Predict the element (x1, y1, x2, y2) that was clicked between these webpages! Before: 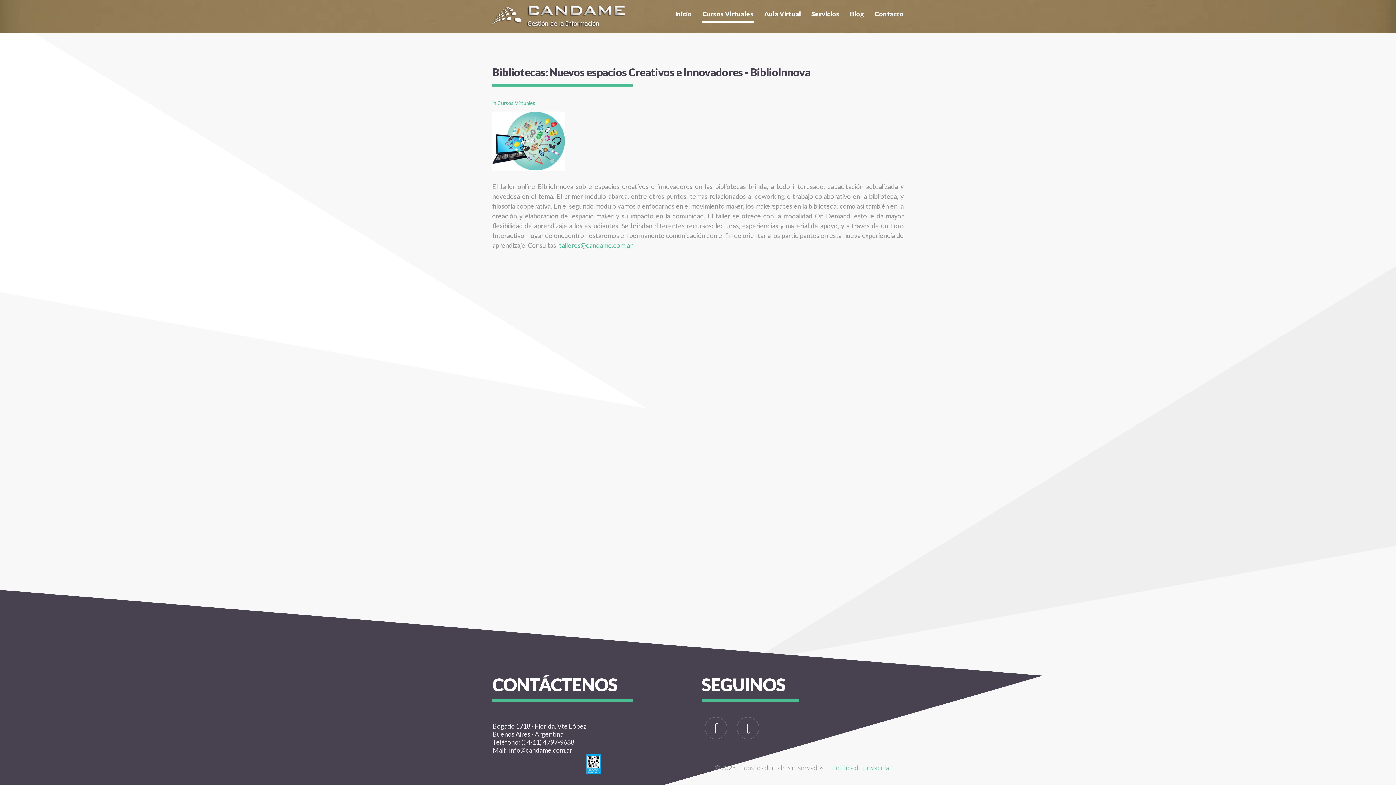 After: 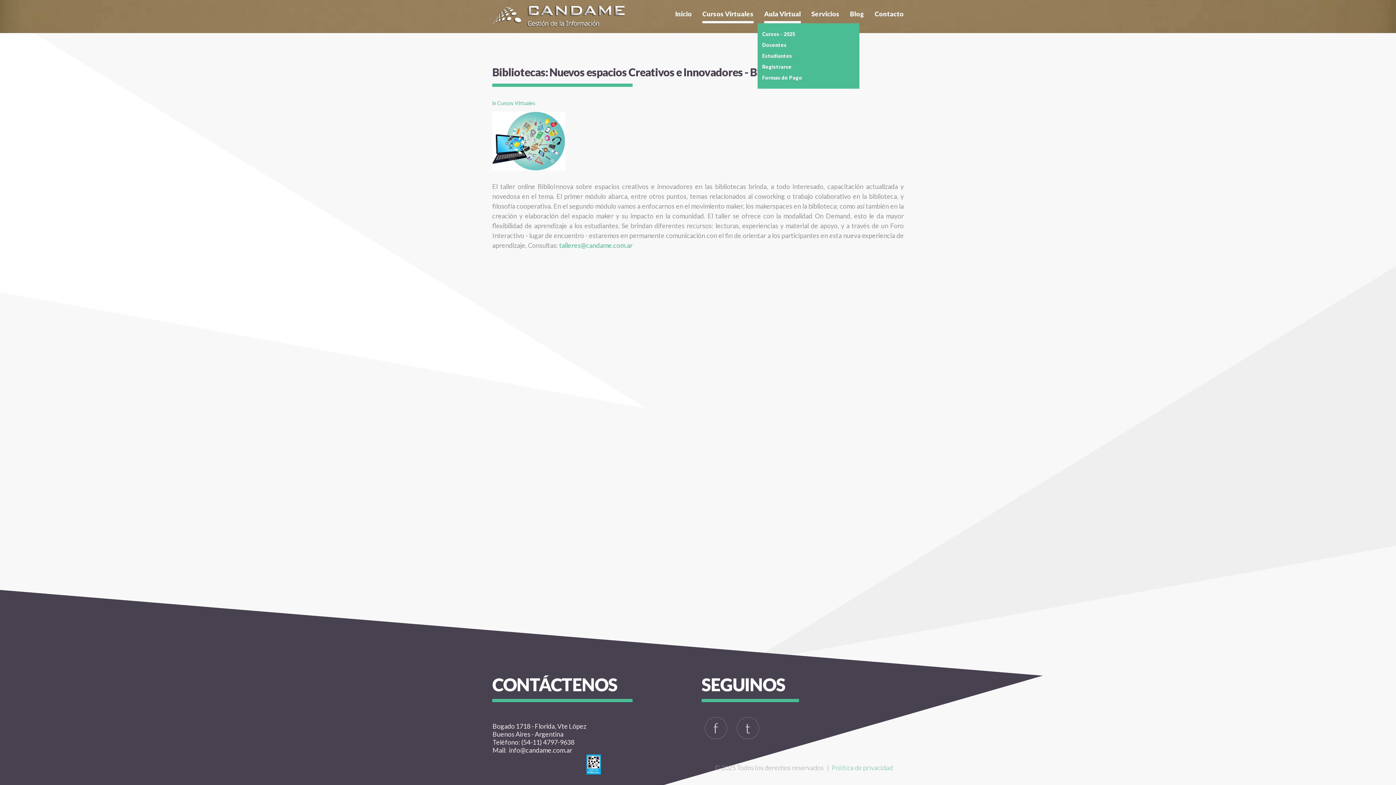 Action: bbox: (764, 5, 801, 23) label: Aula Virtual